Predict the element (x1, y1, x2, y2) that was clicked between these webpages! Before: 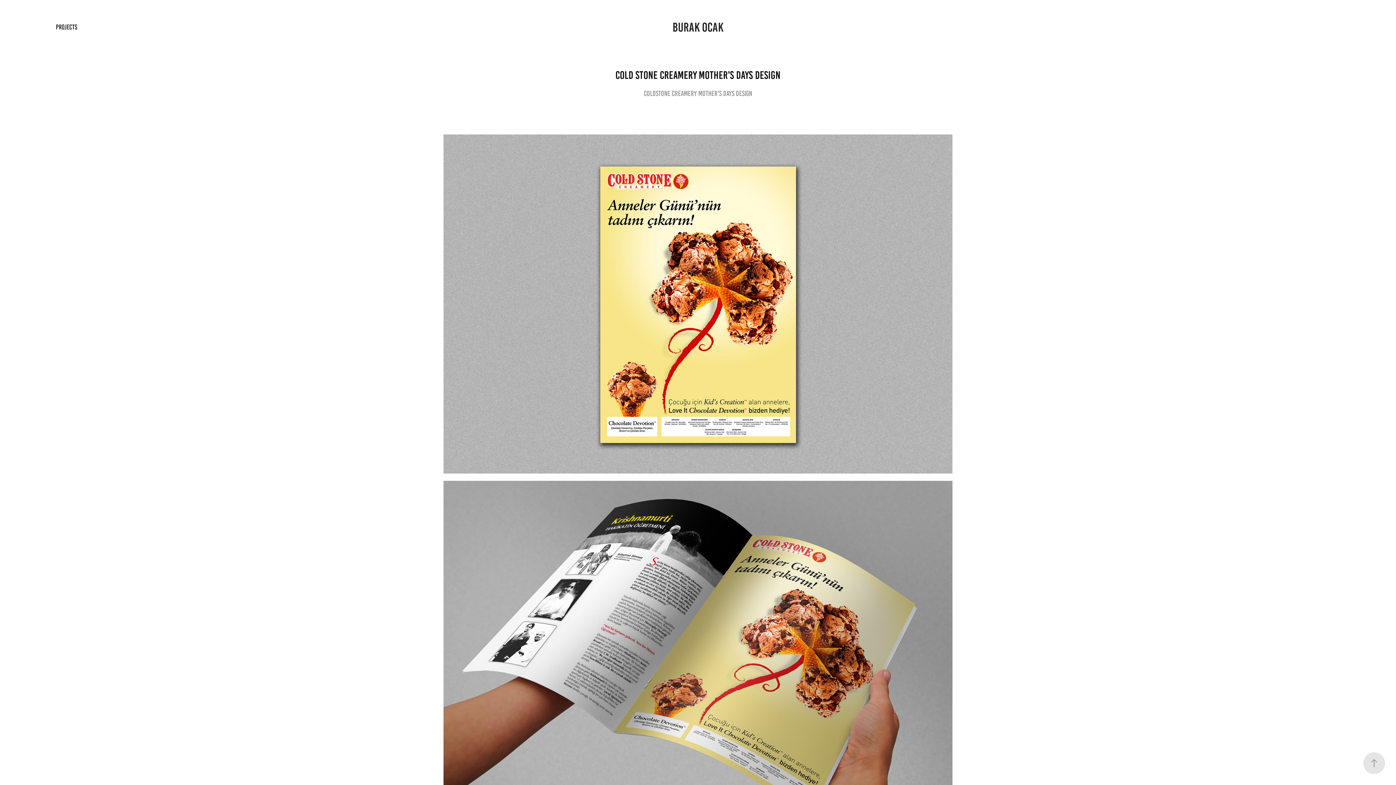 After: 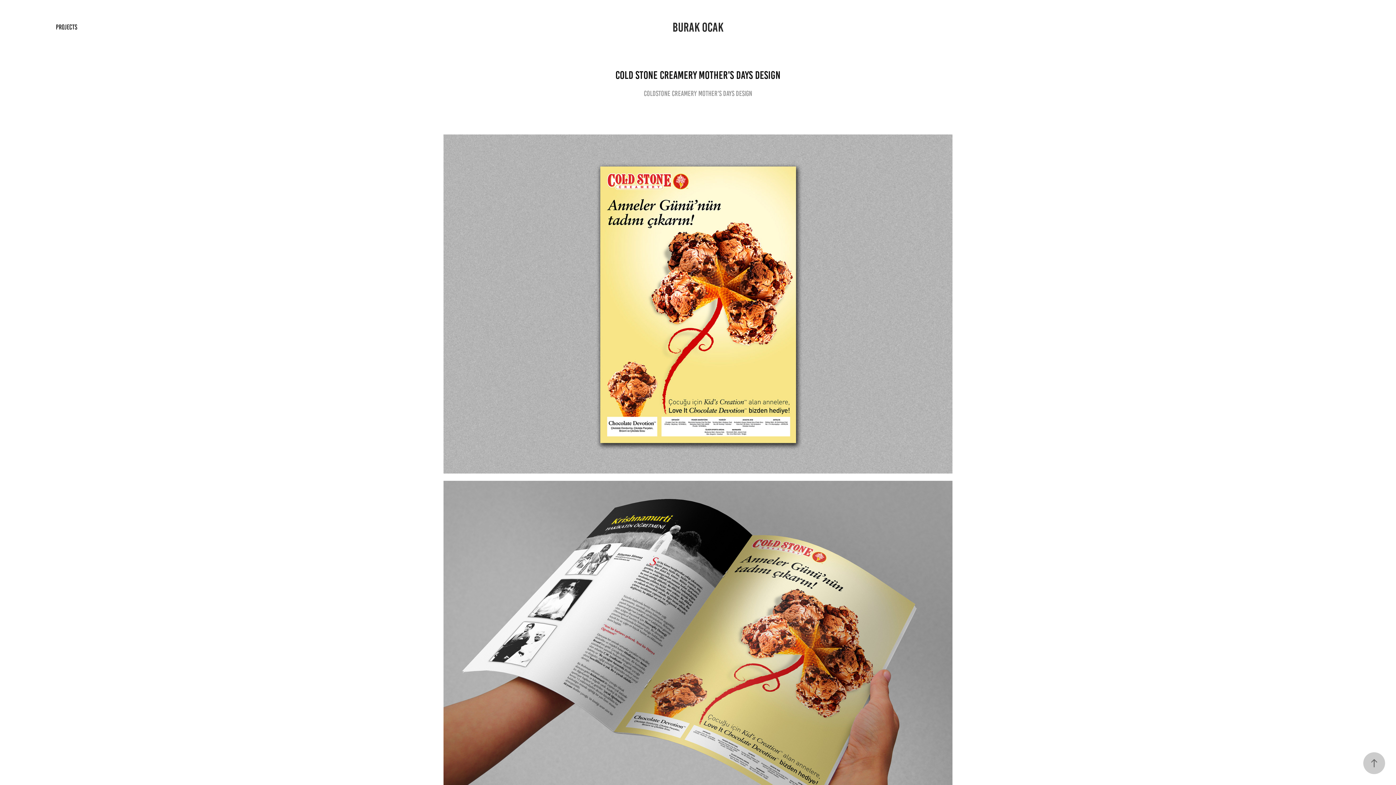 Action: bbox: (1363, 752, 1385, 774)